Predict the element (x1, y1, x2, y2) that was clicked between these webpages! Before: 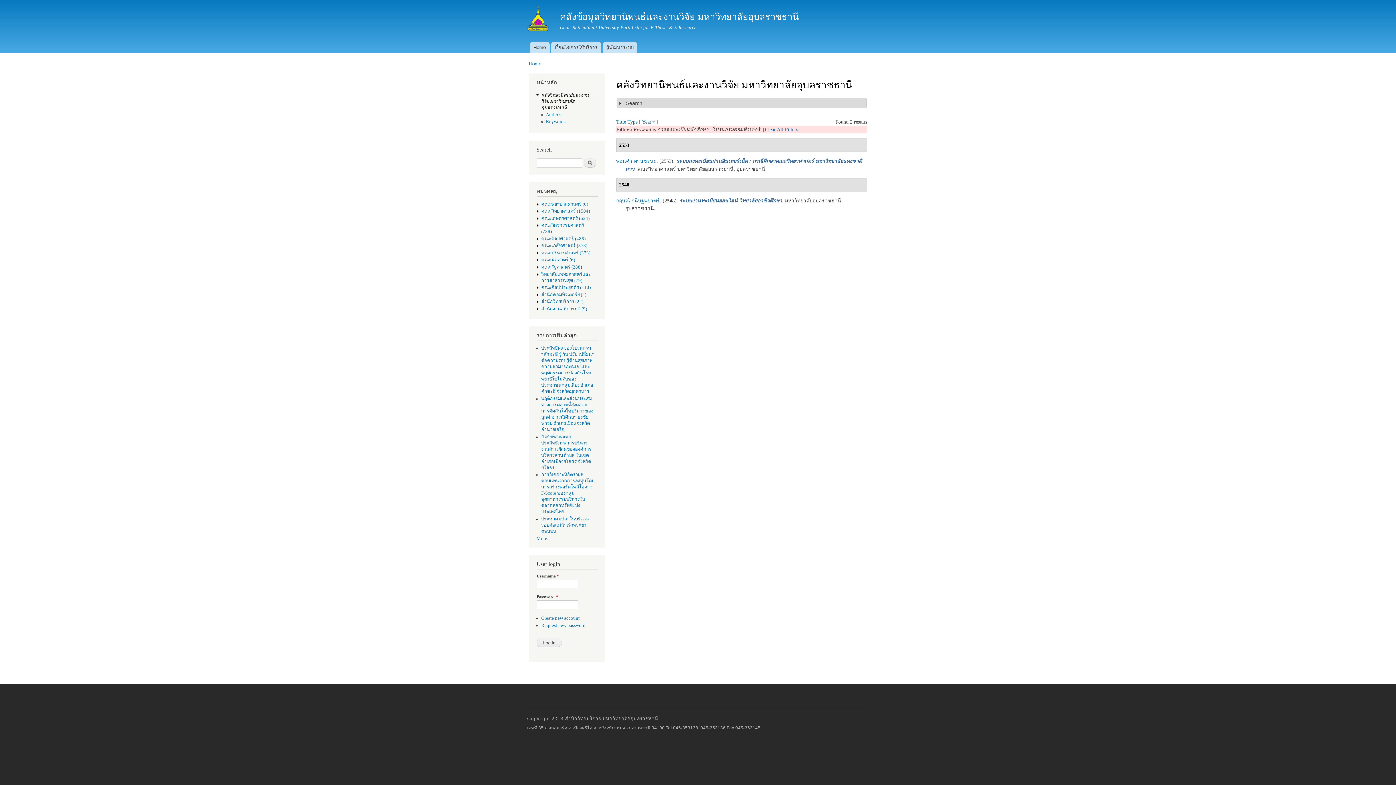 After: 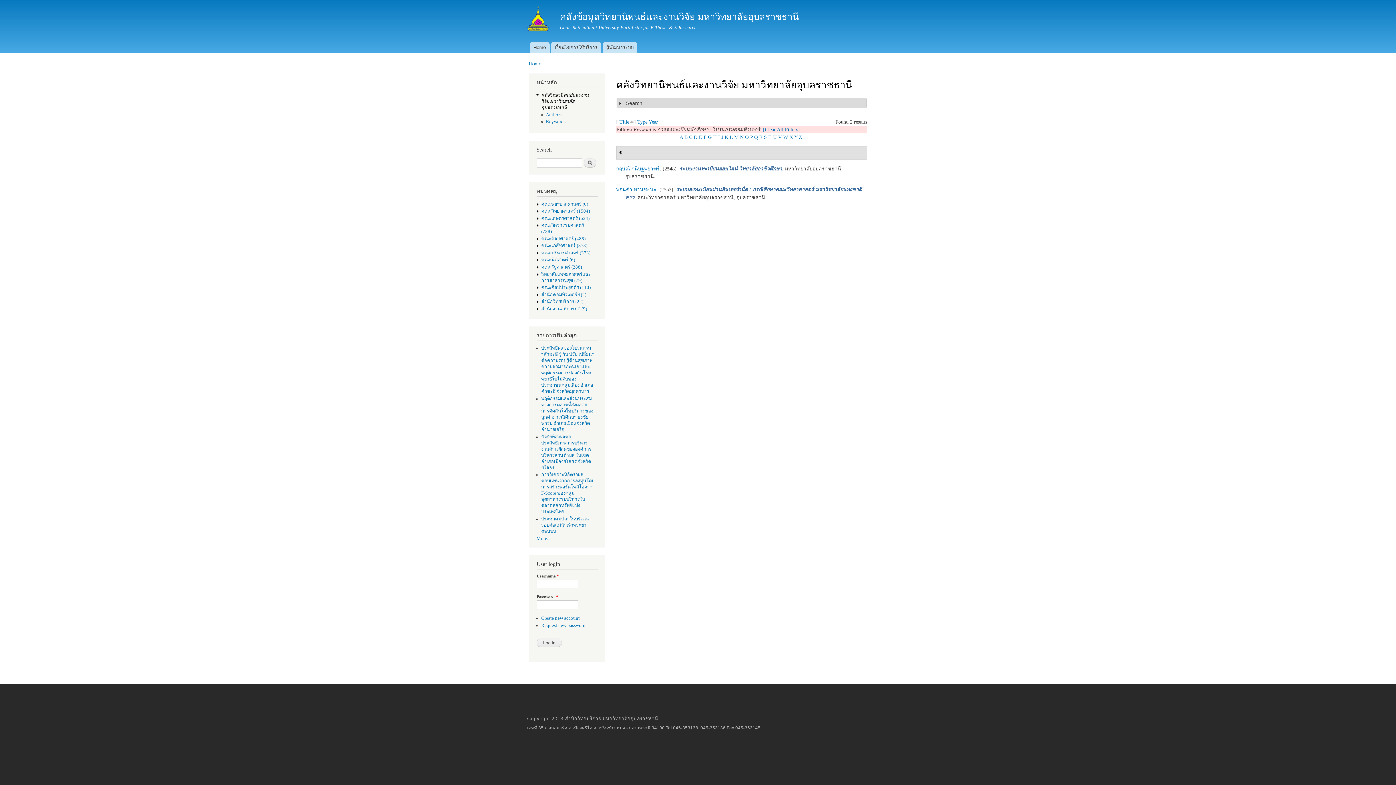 Action: label: Title bbox: (616, 119, 626, 124)